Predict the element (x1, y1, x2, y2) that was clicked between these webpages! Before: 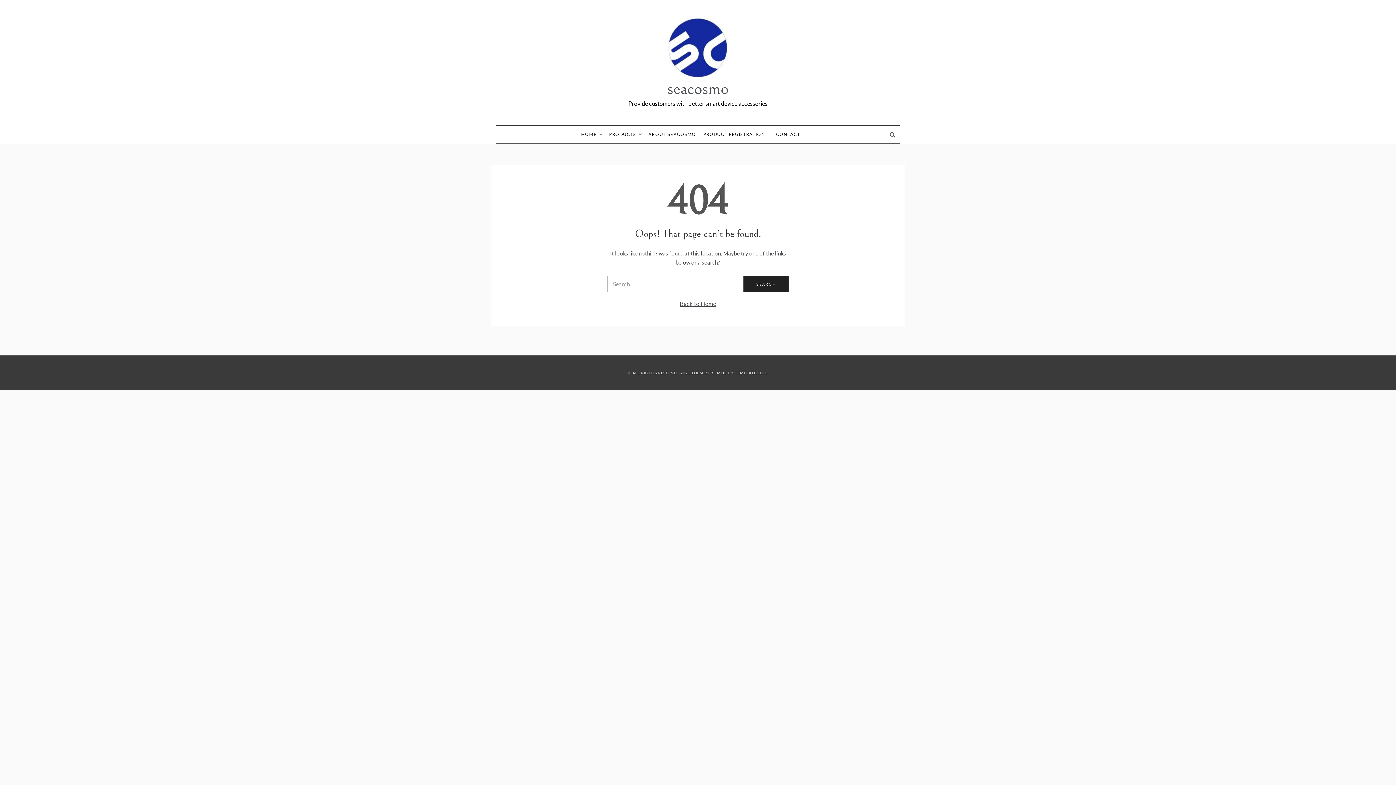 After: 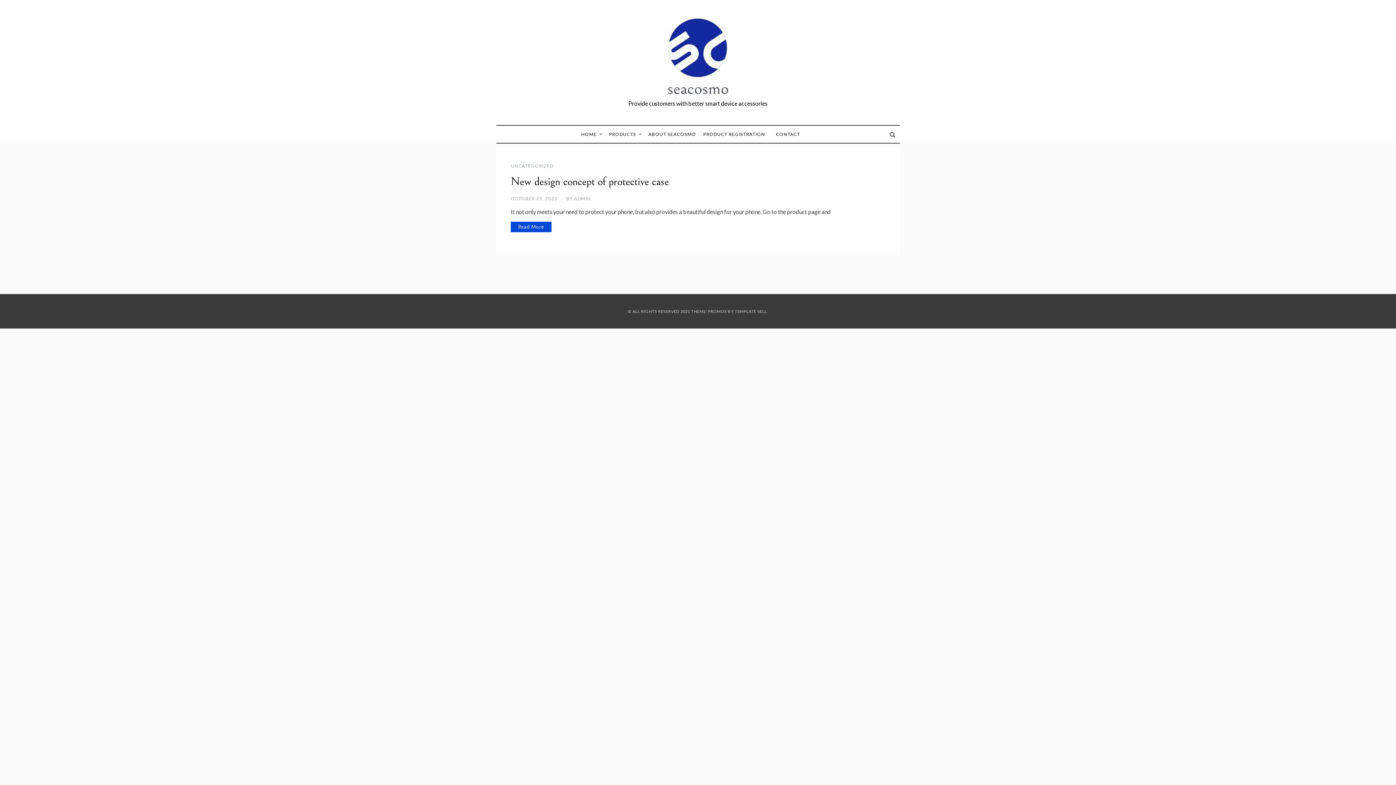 Action: bbox: (668, 43, 727, 50)